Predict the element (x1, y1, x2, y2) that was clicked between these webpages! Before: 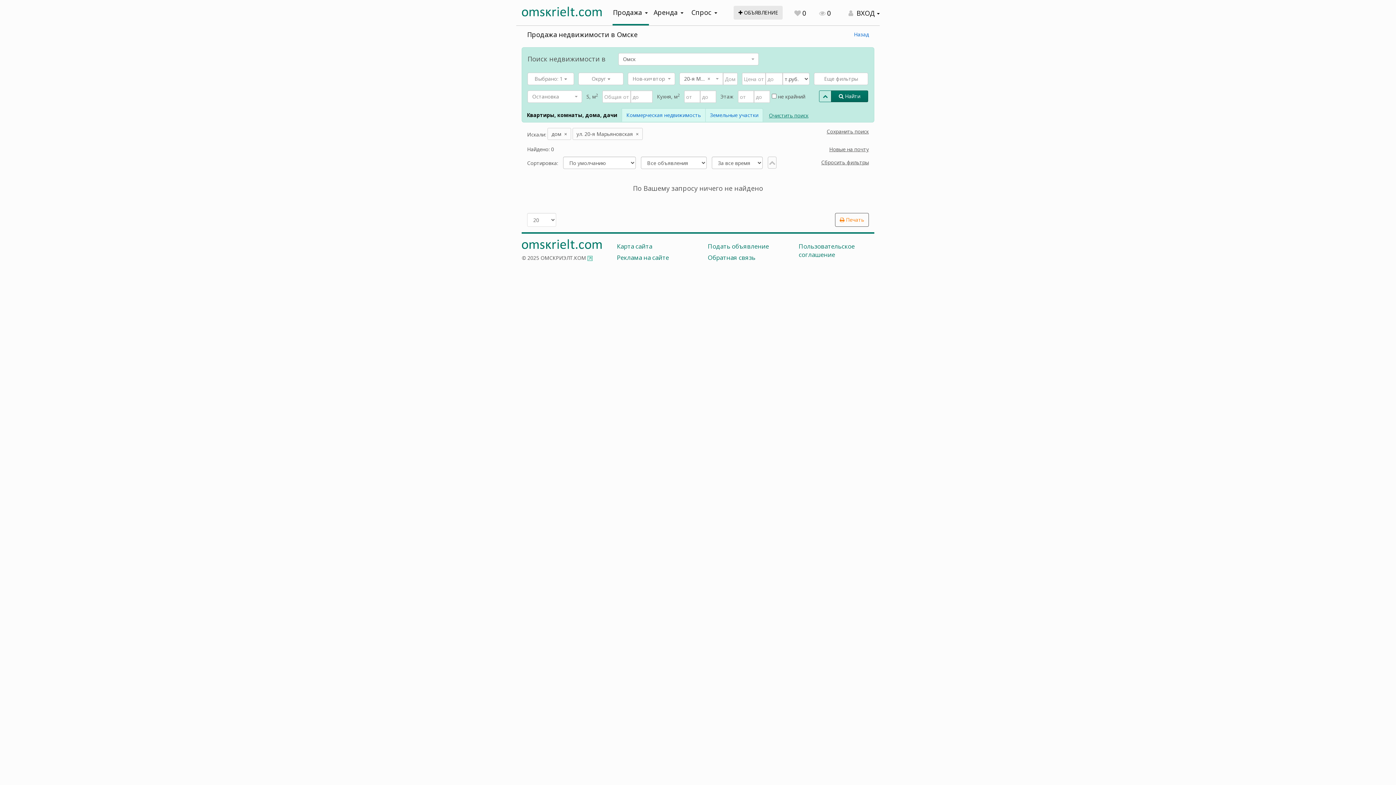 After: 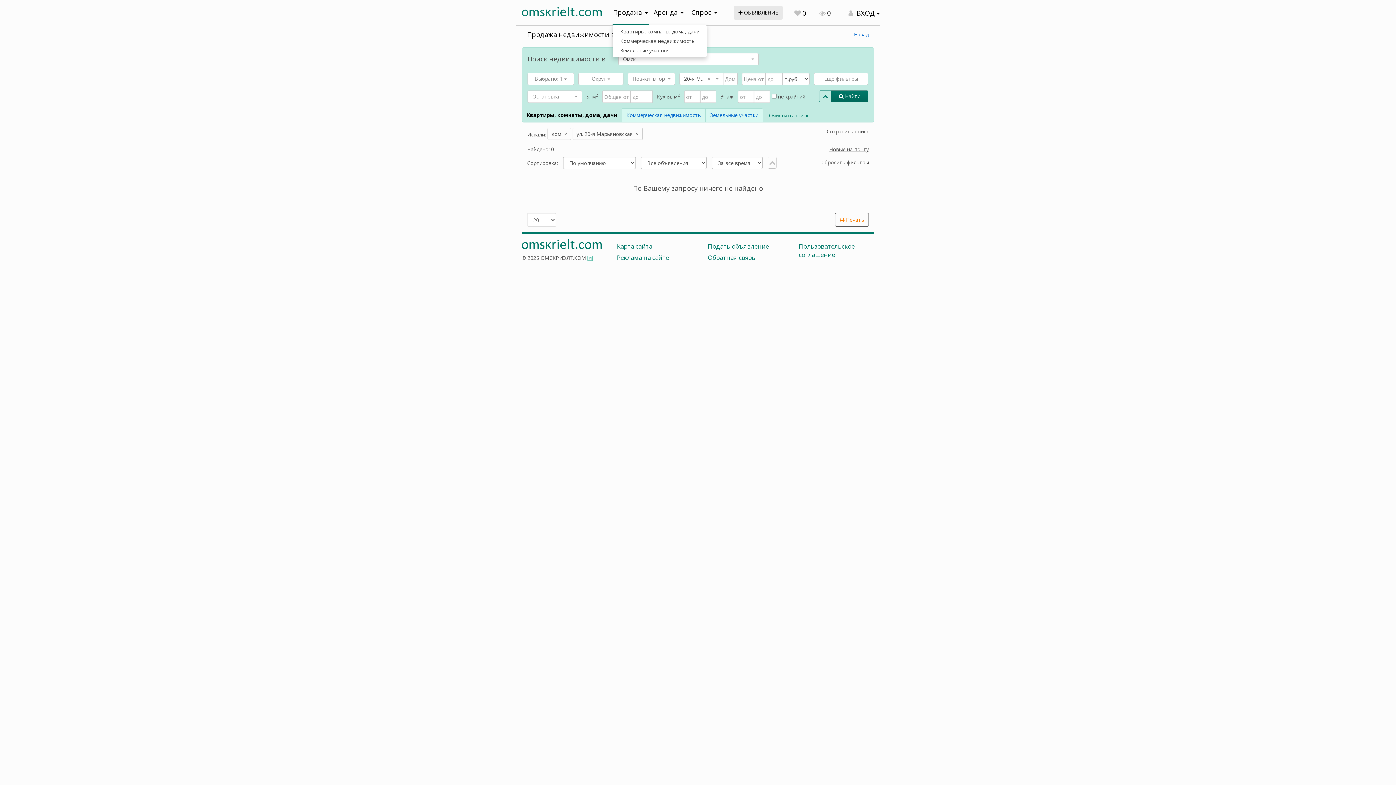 Action: label: Продажа bbox: (612, 0, 648, 24)